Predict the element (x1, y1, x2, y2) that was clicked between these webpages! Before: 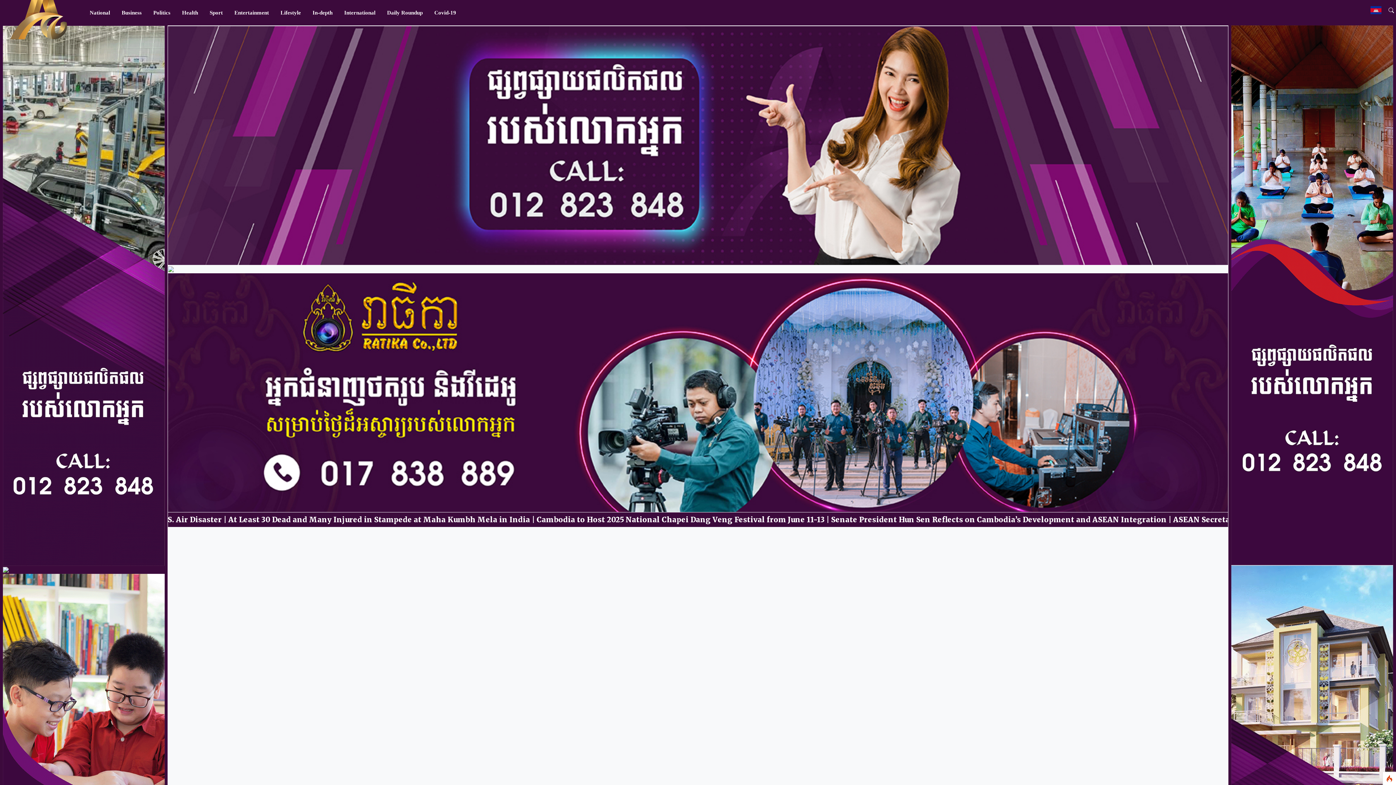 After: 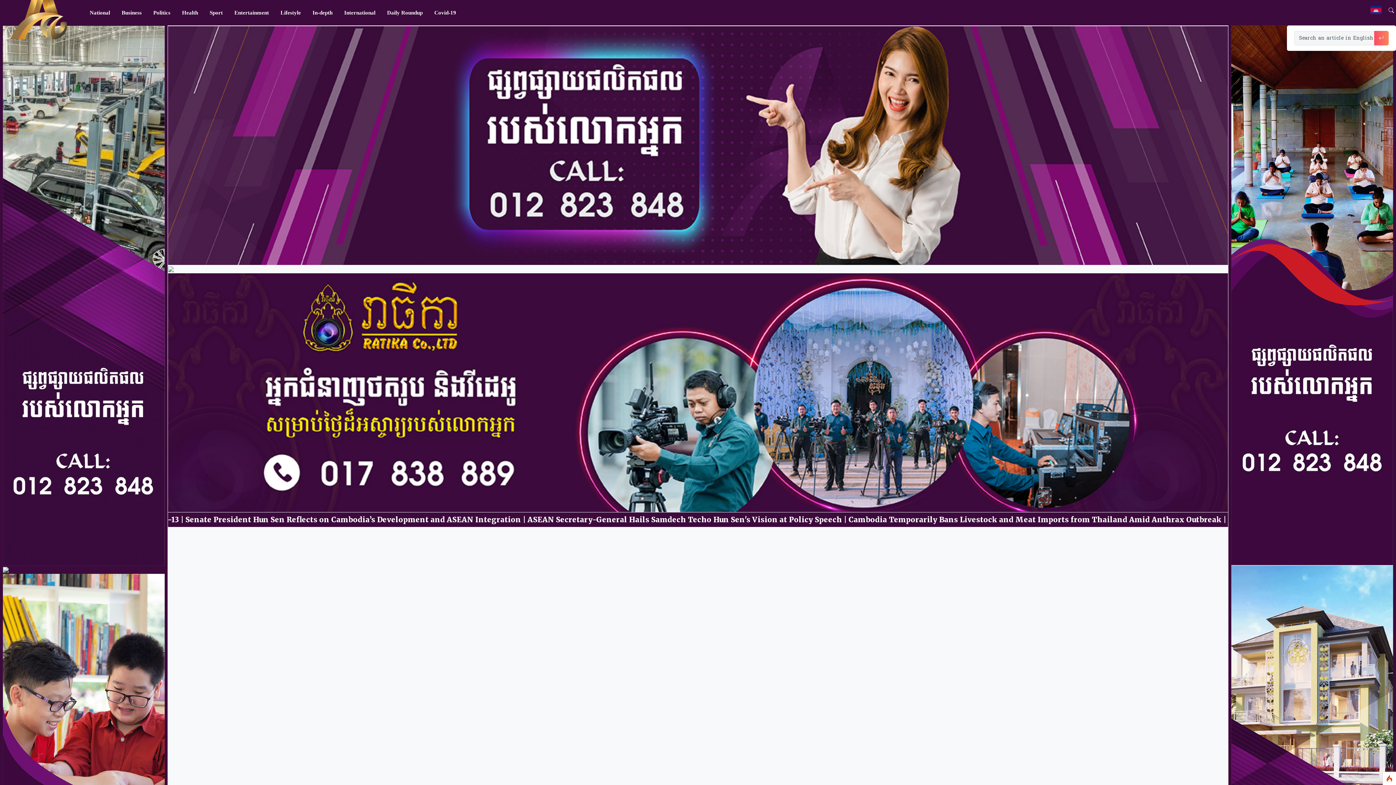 Action: bbox: (1388, 5, 1393, 16)